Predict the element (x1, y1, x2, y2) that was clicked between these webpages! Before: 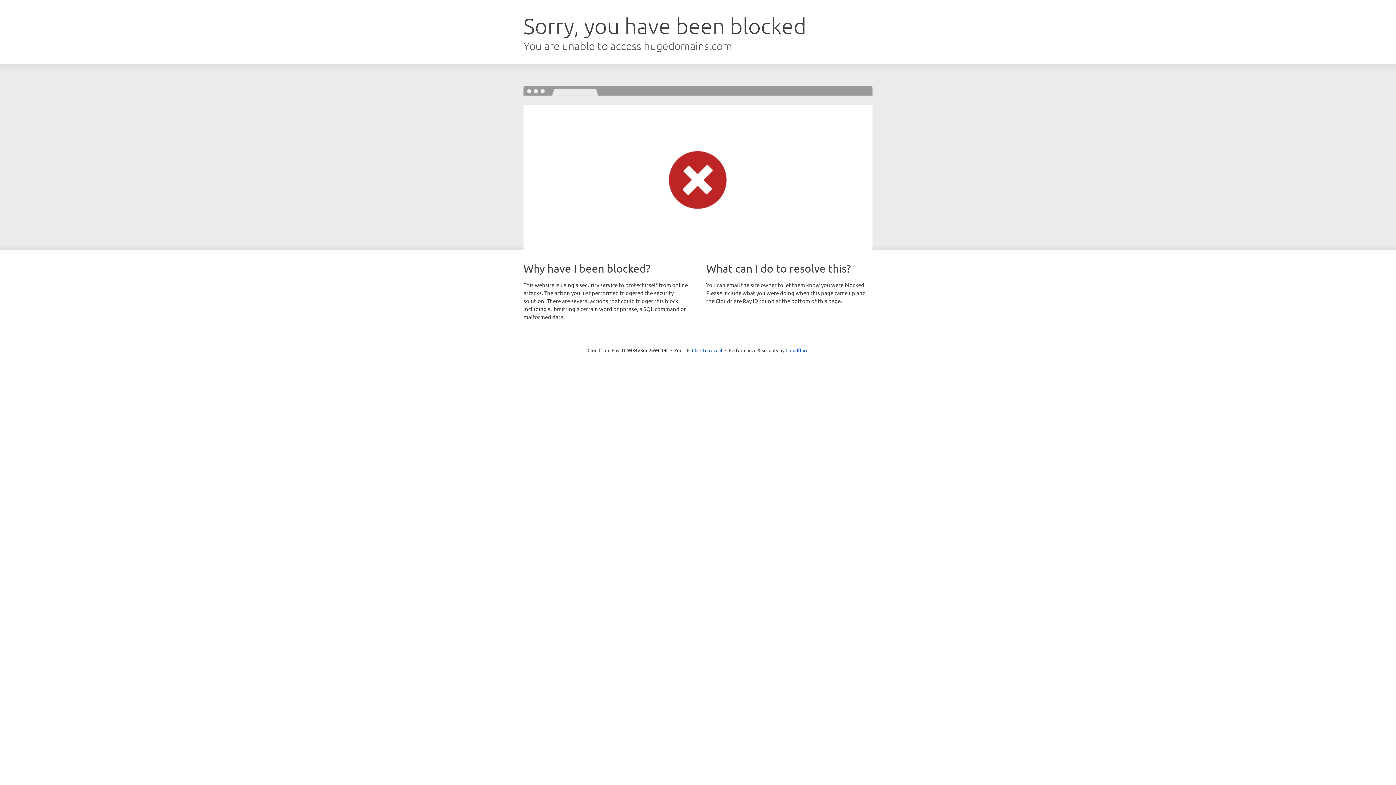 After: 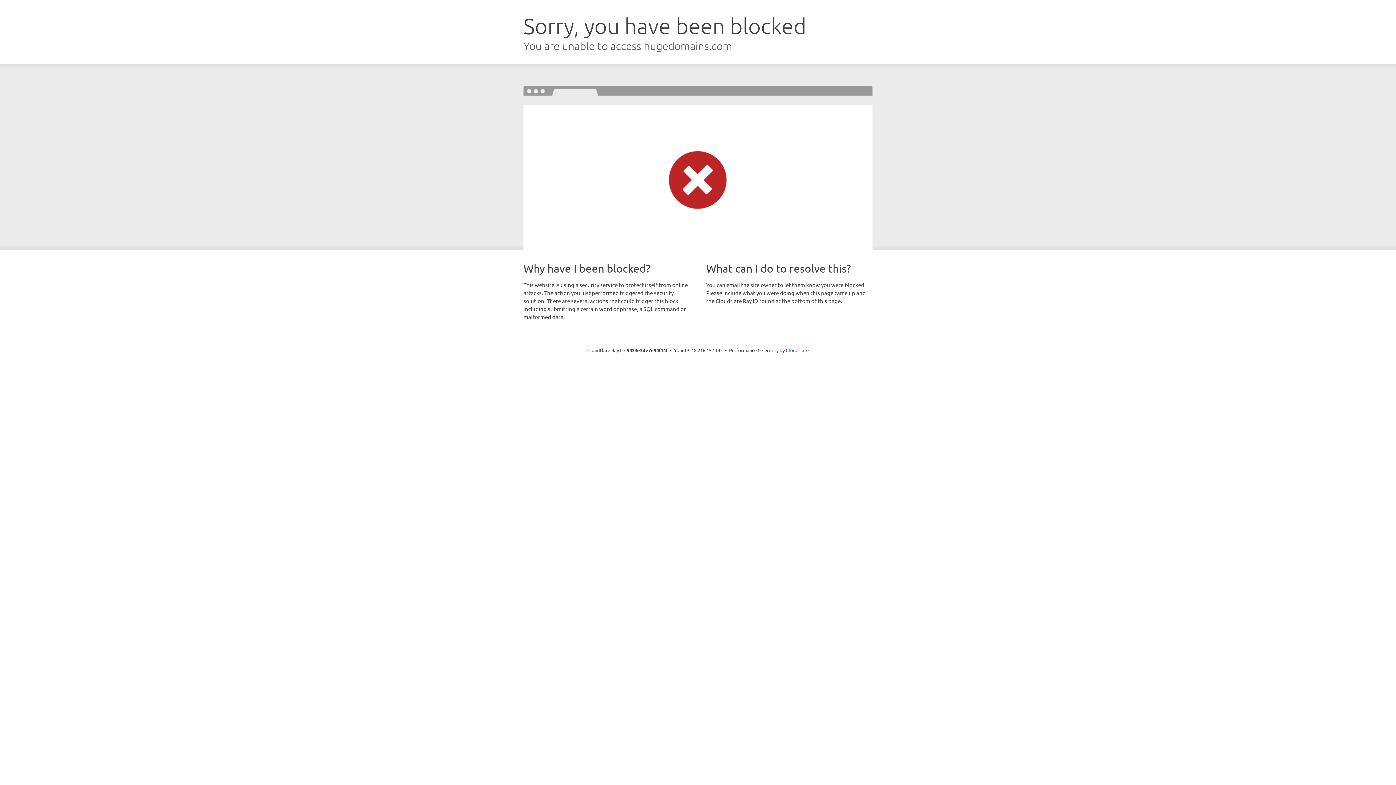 Action: bbox: (692, 346, 722, 353) label: Click to reveal